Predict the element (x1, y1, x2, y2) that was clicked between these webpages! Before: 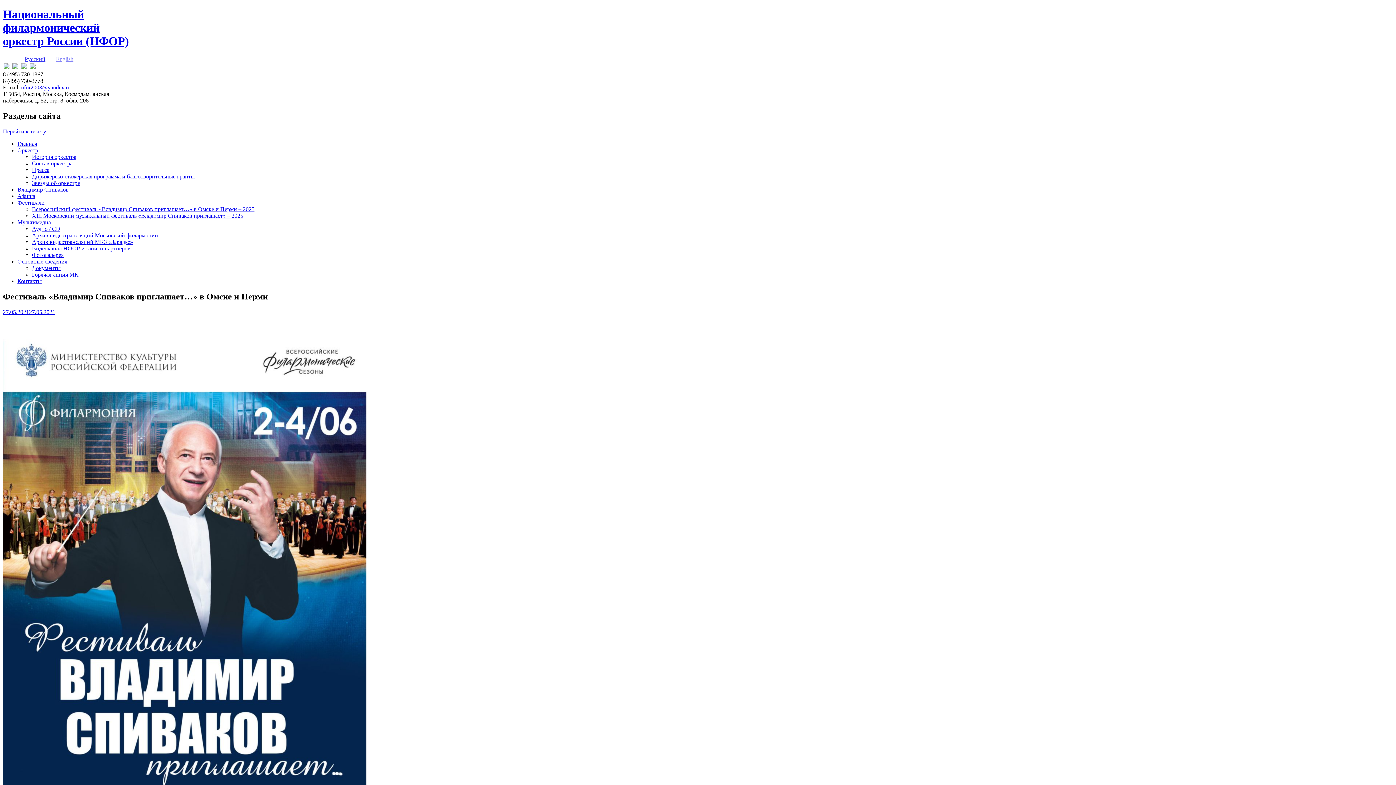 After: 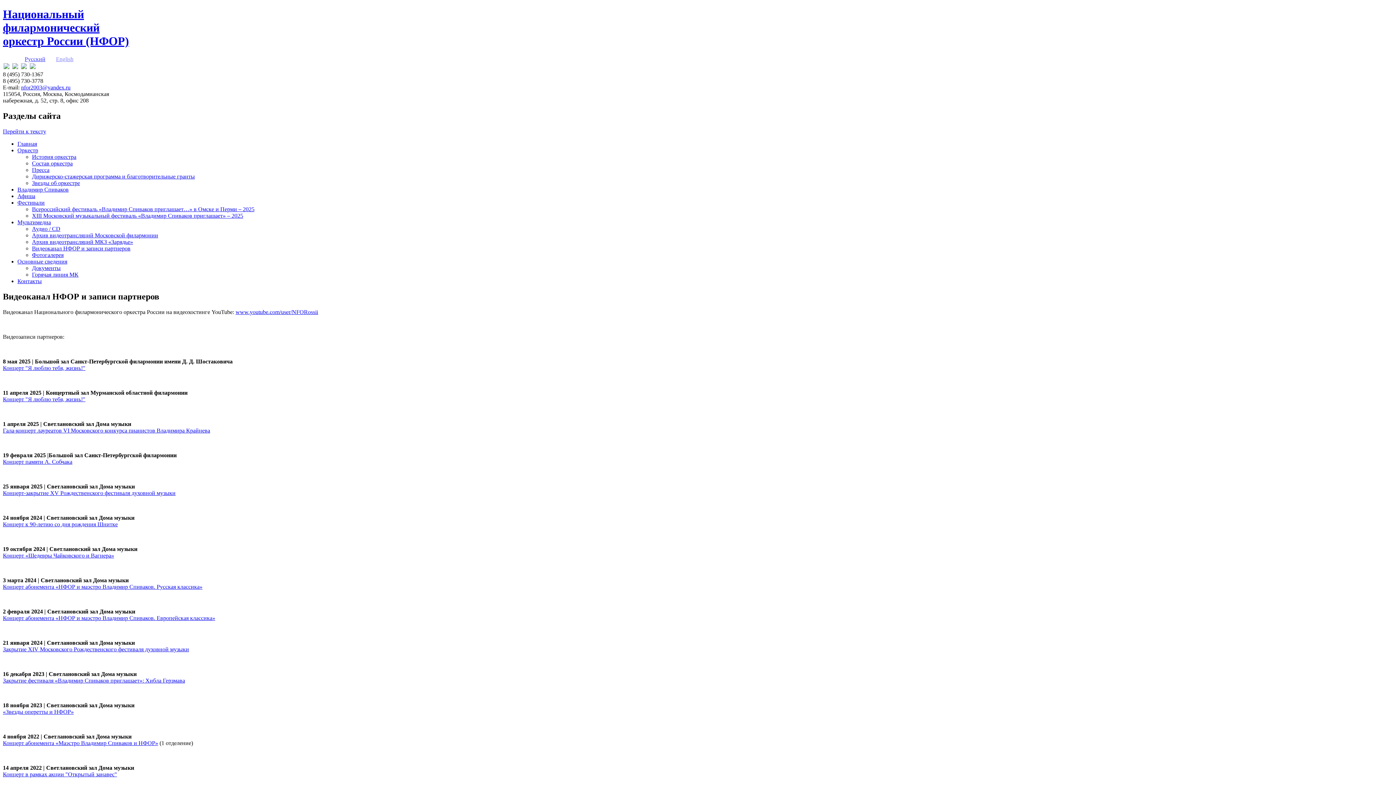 Action: bbox: (32, 245, 130, 251) label: Видеоканал НФОР и записи партнеров